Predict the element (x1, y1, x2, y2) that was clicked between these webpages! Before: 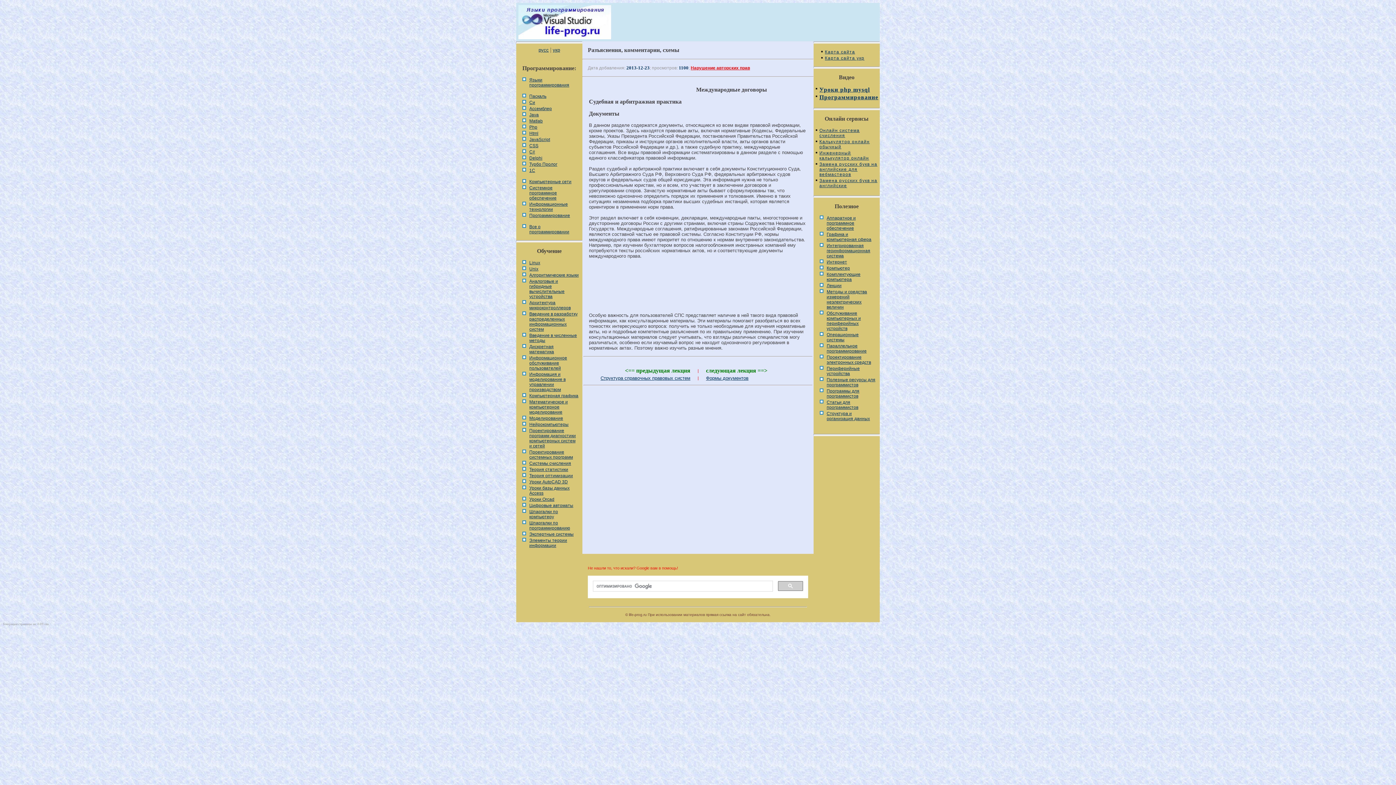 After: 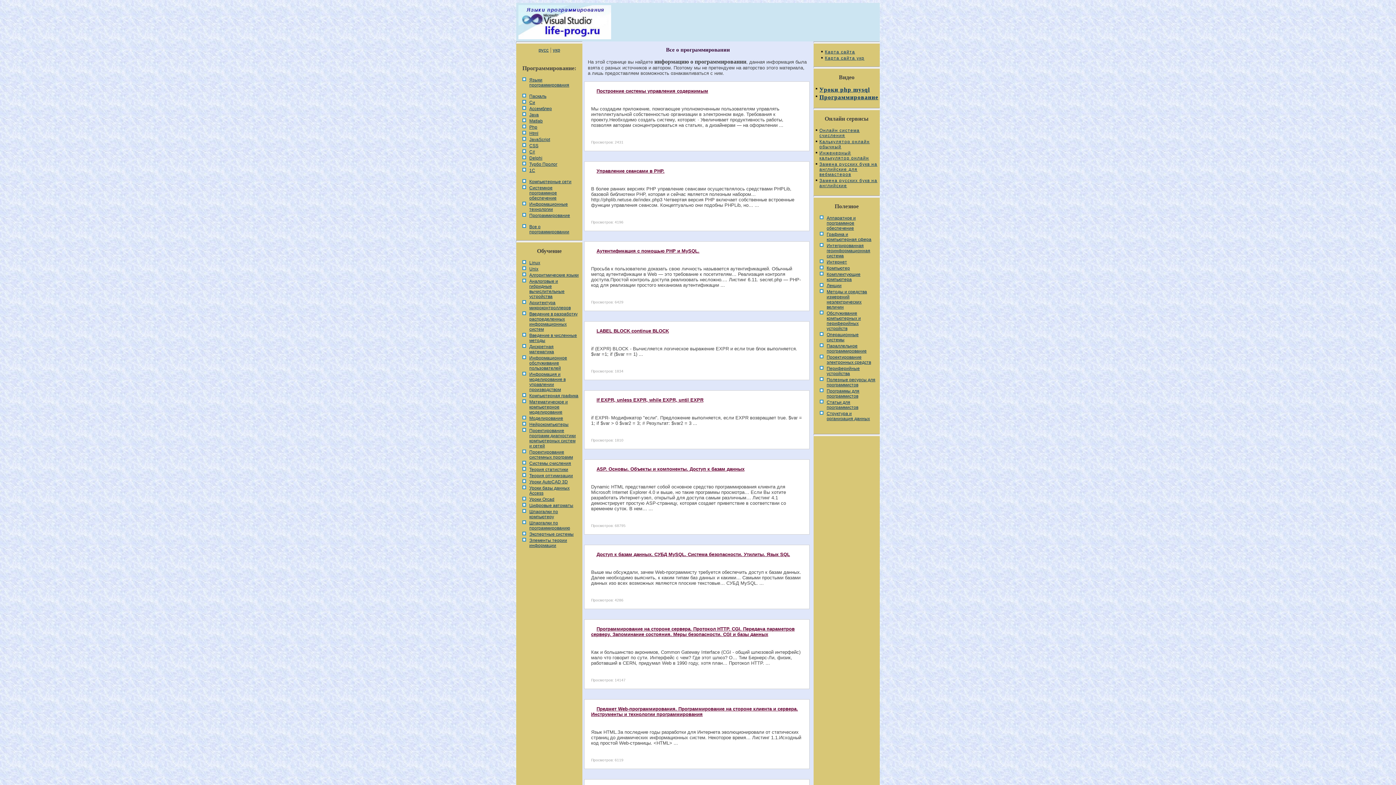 Action: label: Все о программировании bbox: (522, 224, 579, 234)